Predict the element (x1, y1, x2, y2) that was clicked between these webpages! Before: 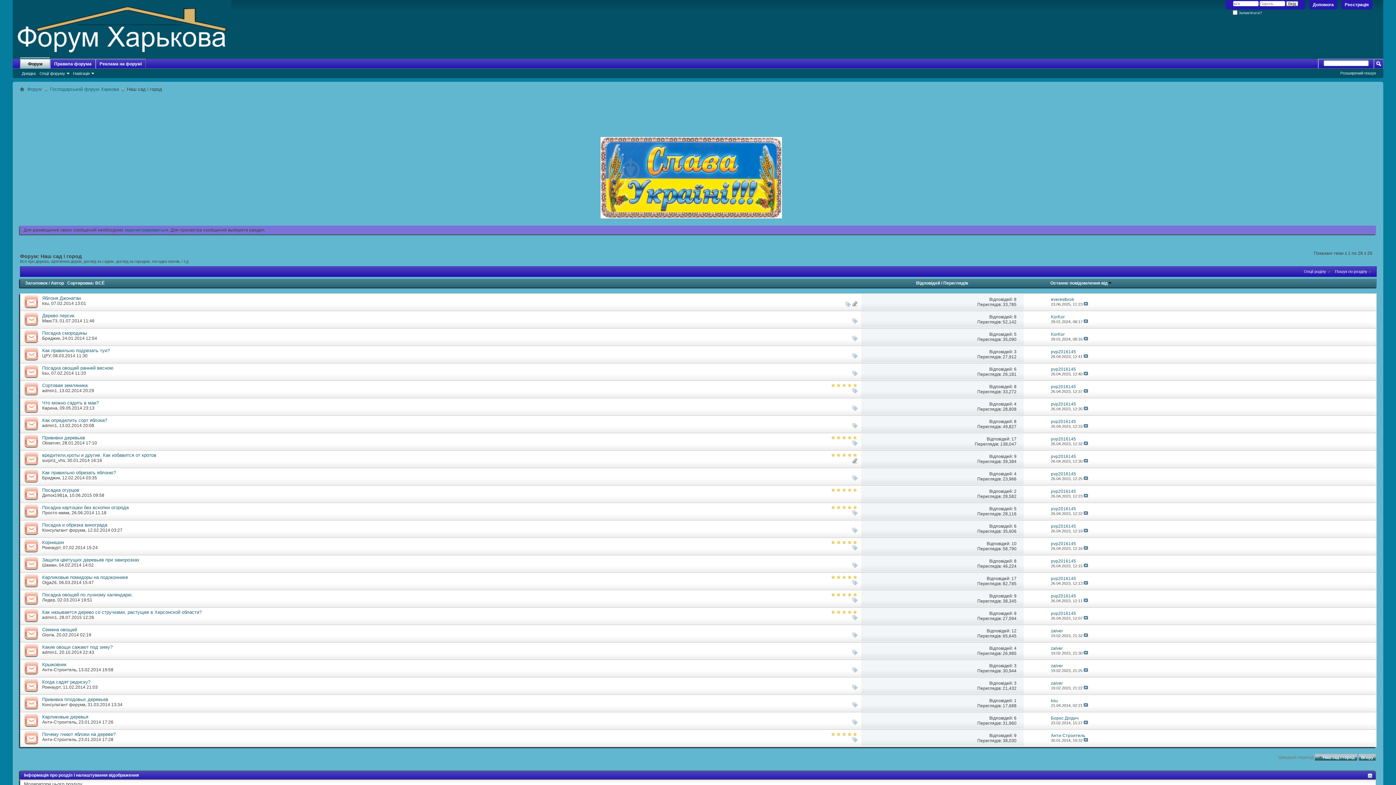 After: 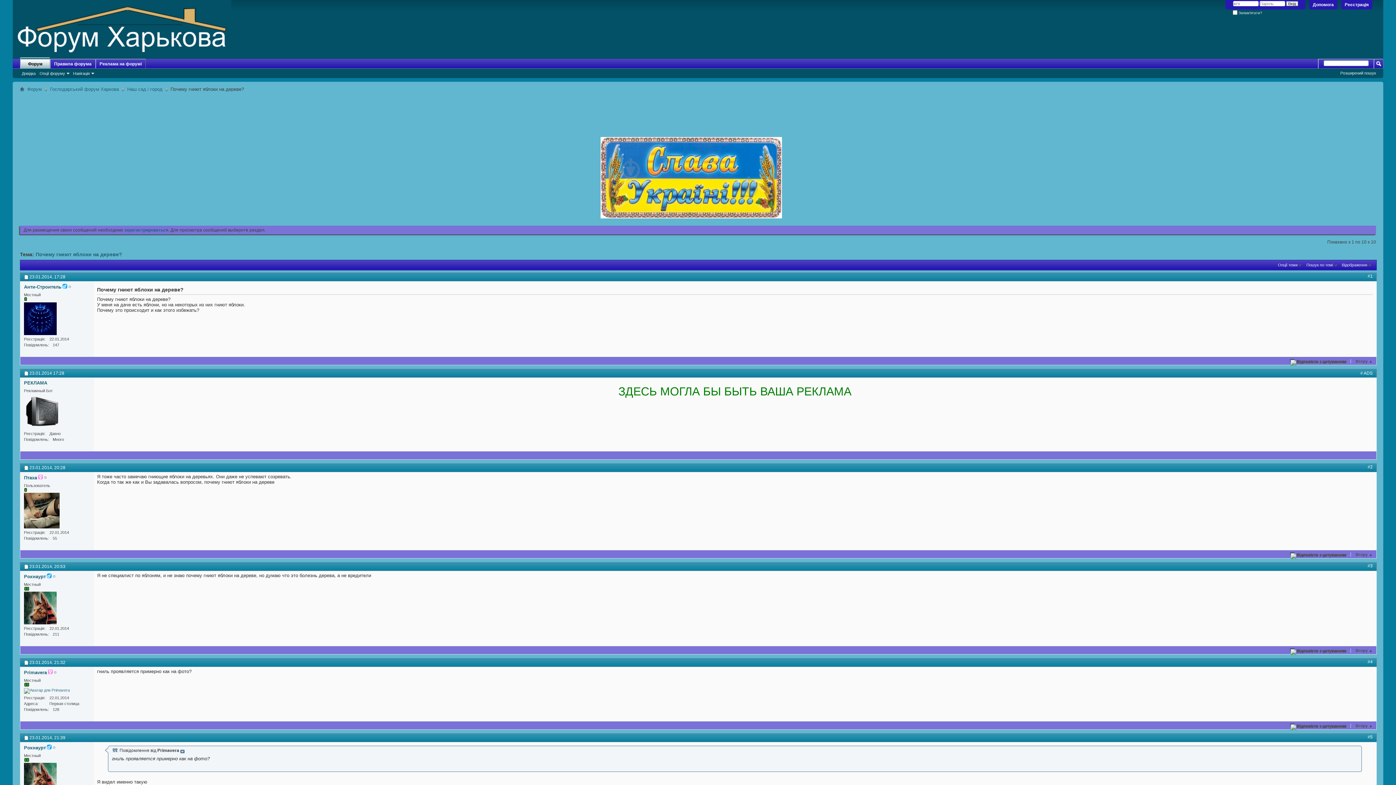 Action: label: Почему гниют яблоки на дереве? bbox: (42, 731, 115, 737)